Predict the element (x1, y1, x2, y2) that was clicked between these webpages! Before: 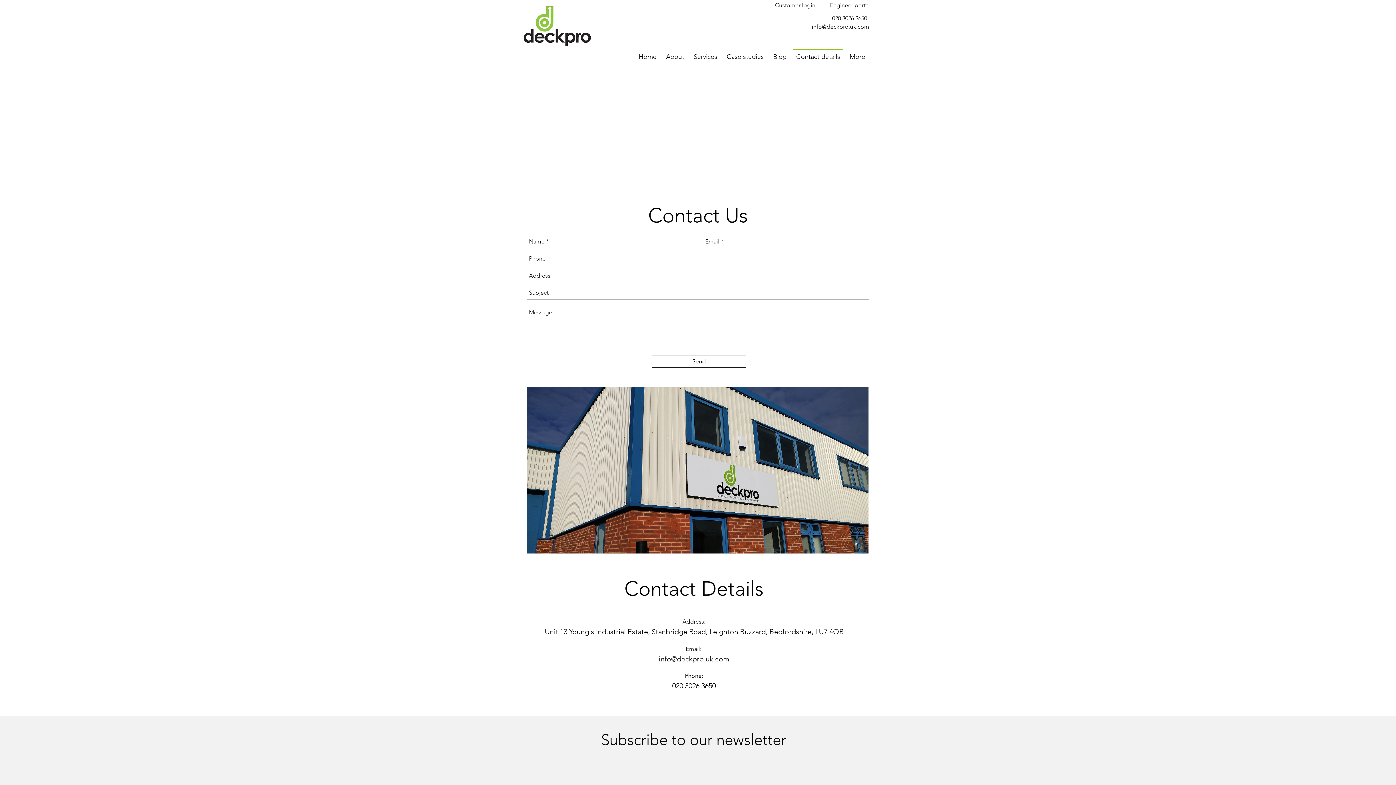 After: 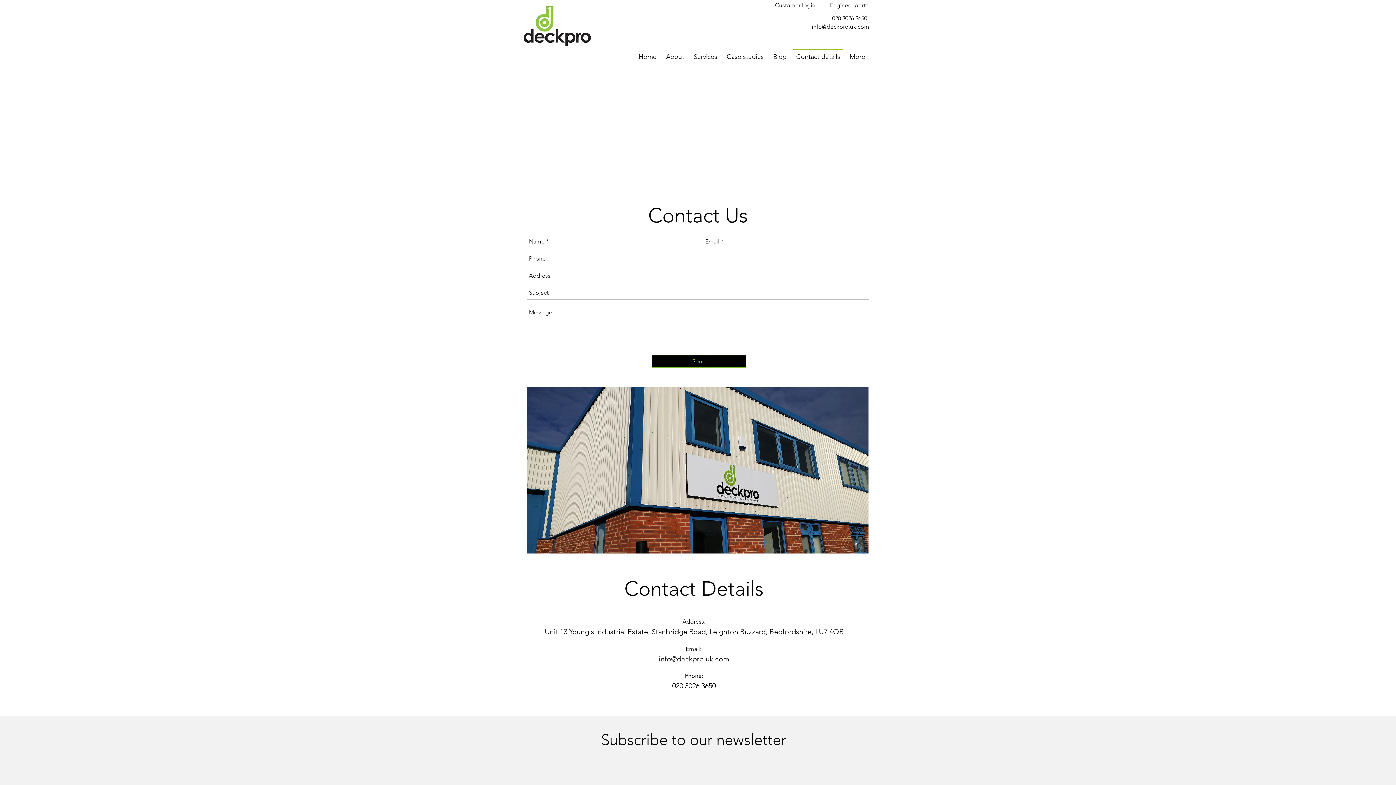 Action: bbox: (652, 355, 746, 368) label: Send